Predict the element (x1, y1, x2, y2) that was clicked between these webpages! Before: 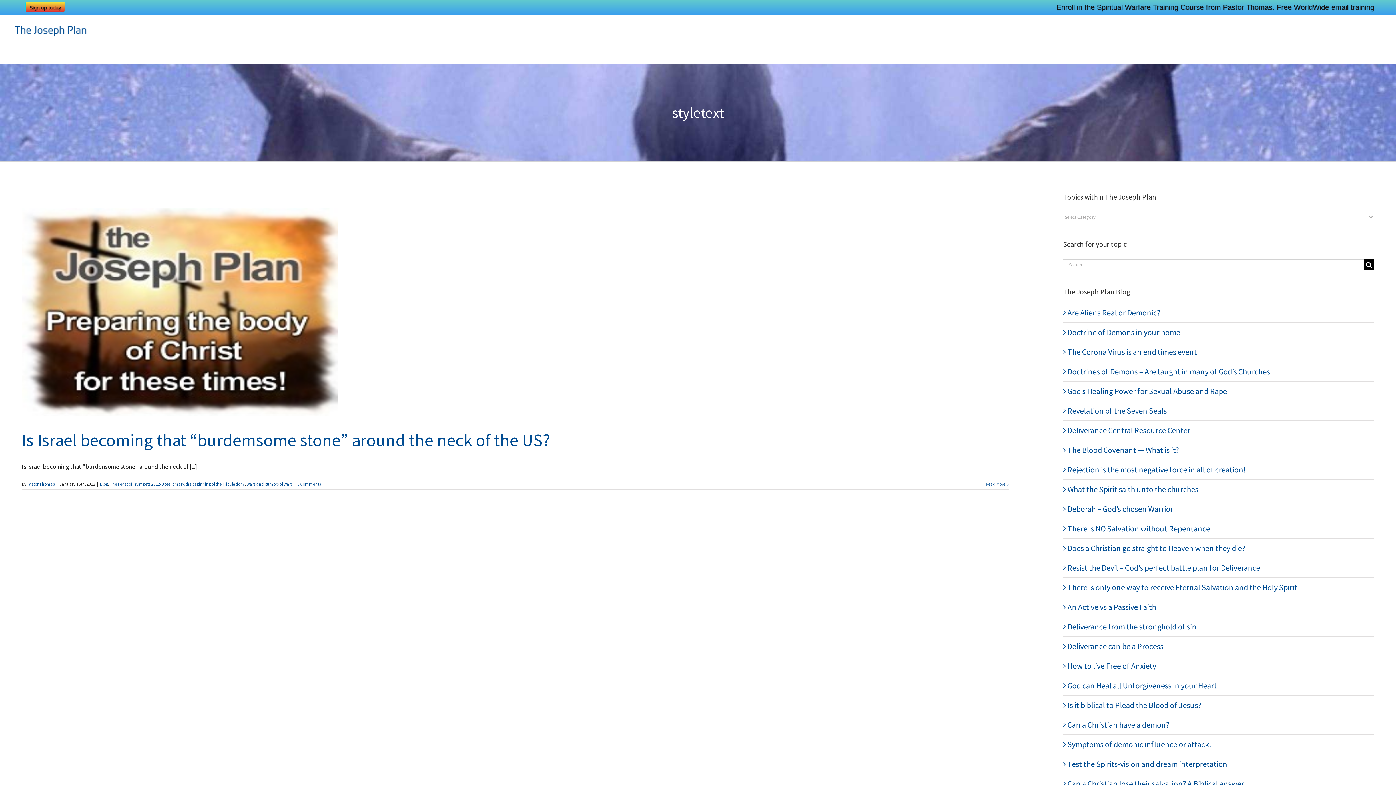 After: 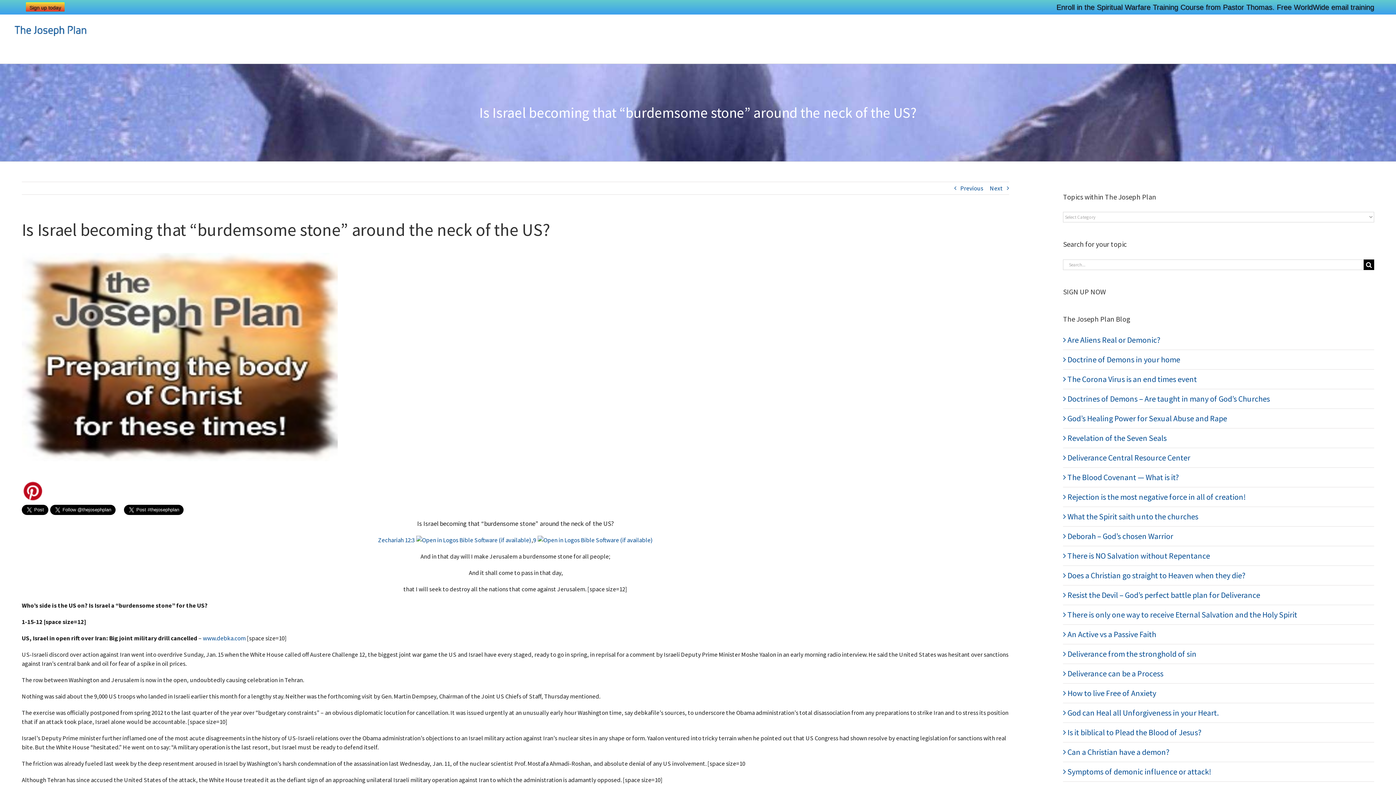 Action: label: More on Is Israel becoming that “burdemsome stone” around the neck of the US? bbox: (986, 481, 1005, 487)